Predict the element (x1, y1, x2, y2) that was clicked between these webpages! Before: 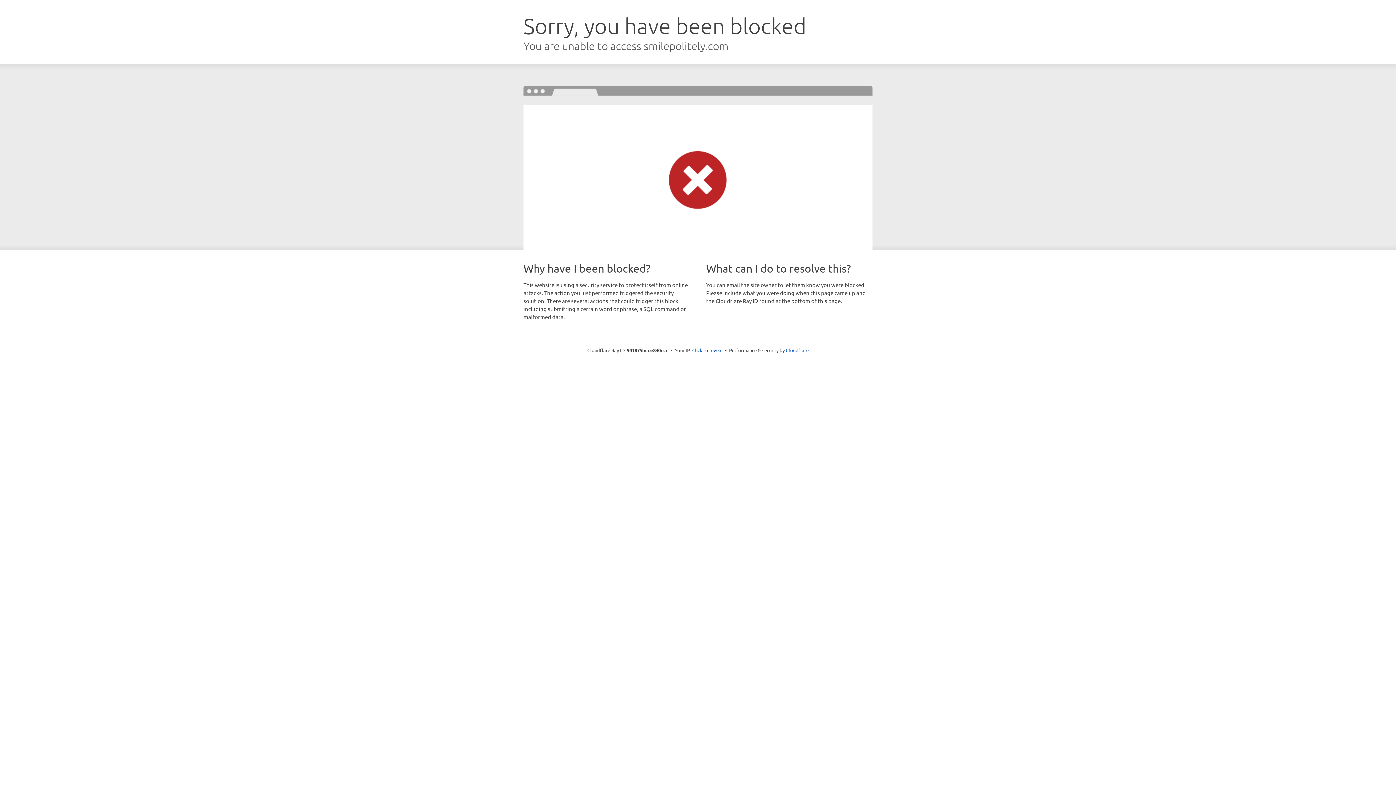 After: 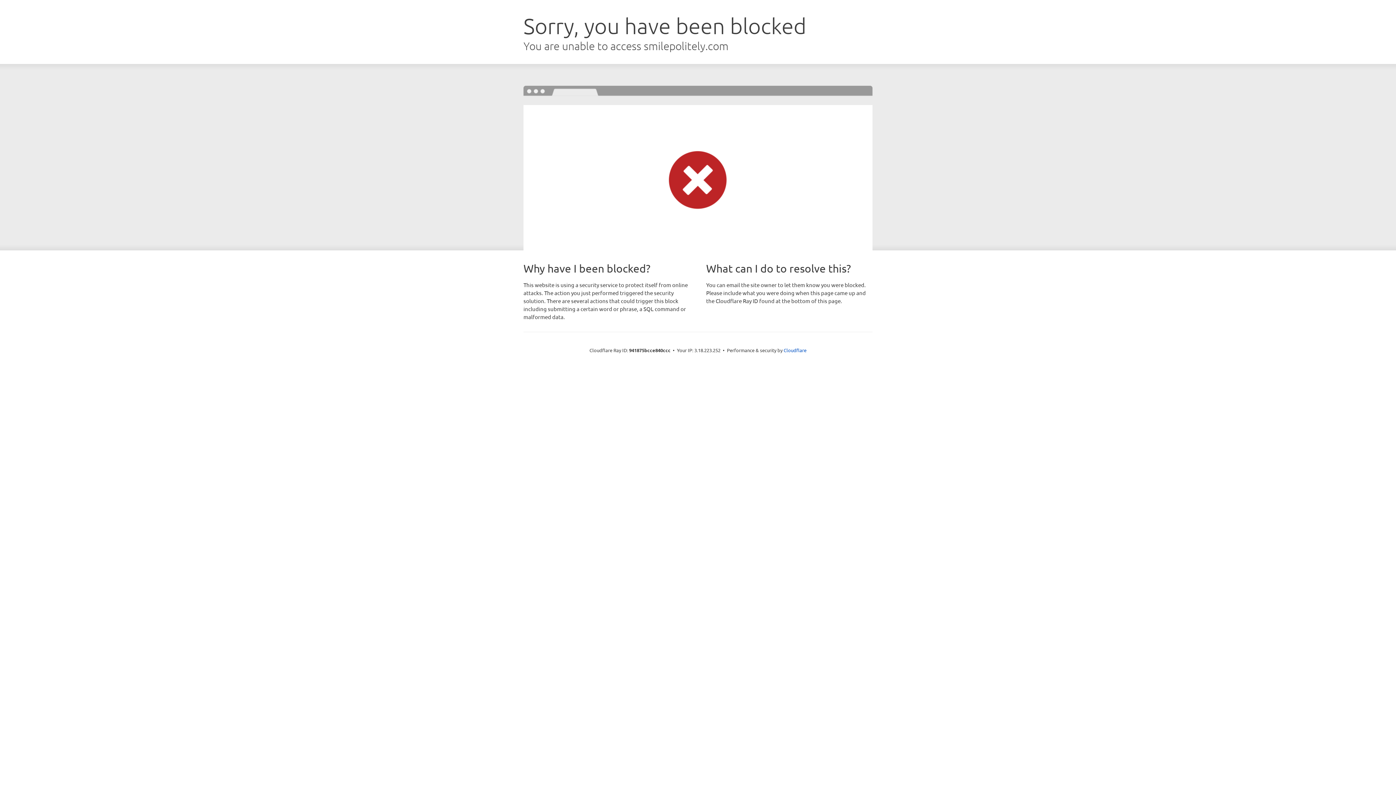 Action: label: Click to reveal bbox: (692, 346, 722, 353)